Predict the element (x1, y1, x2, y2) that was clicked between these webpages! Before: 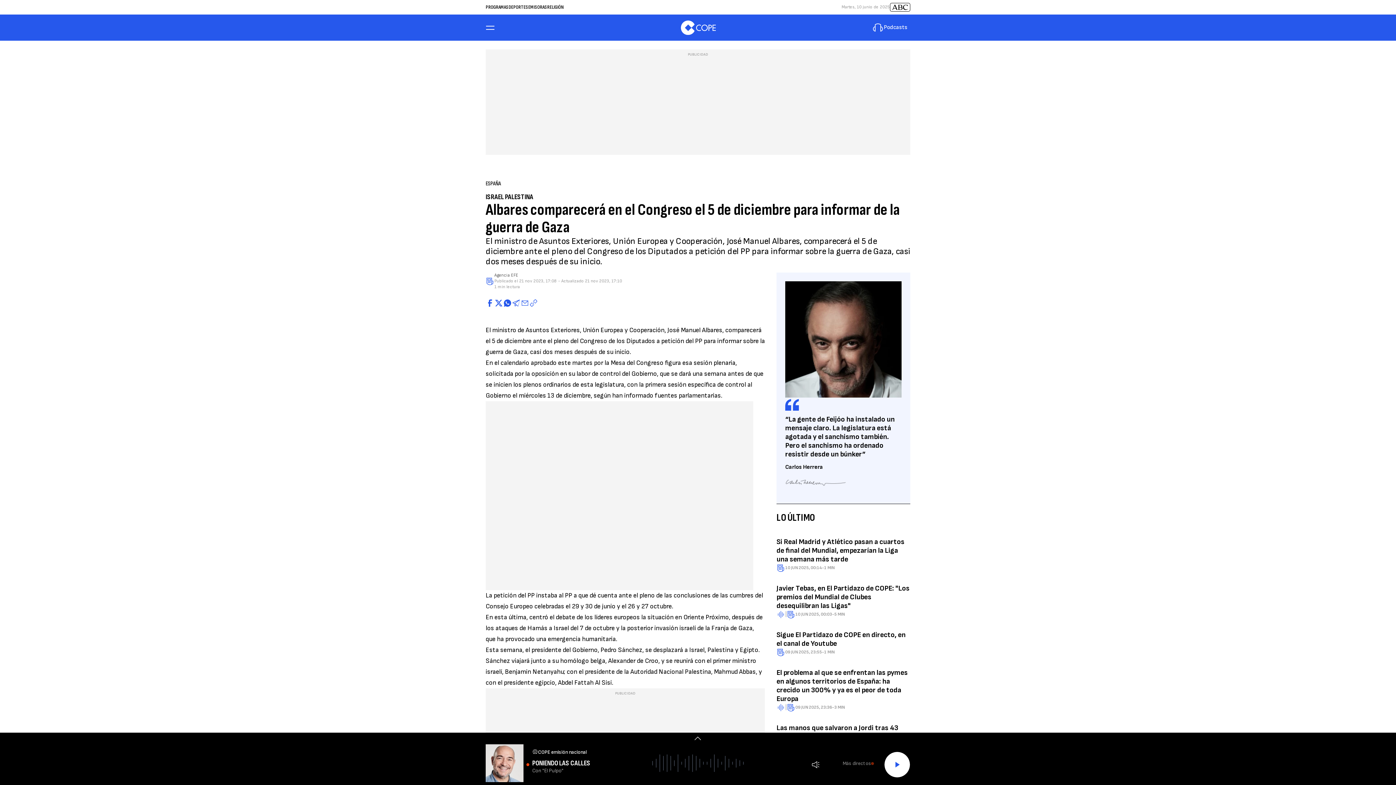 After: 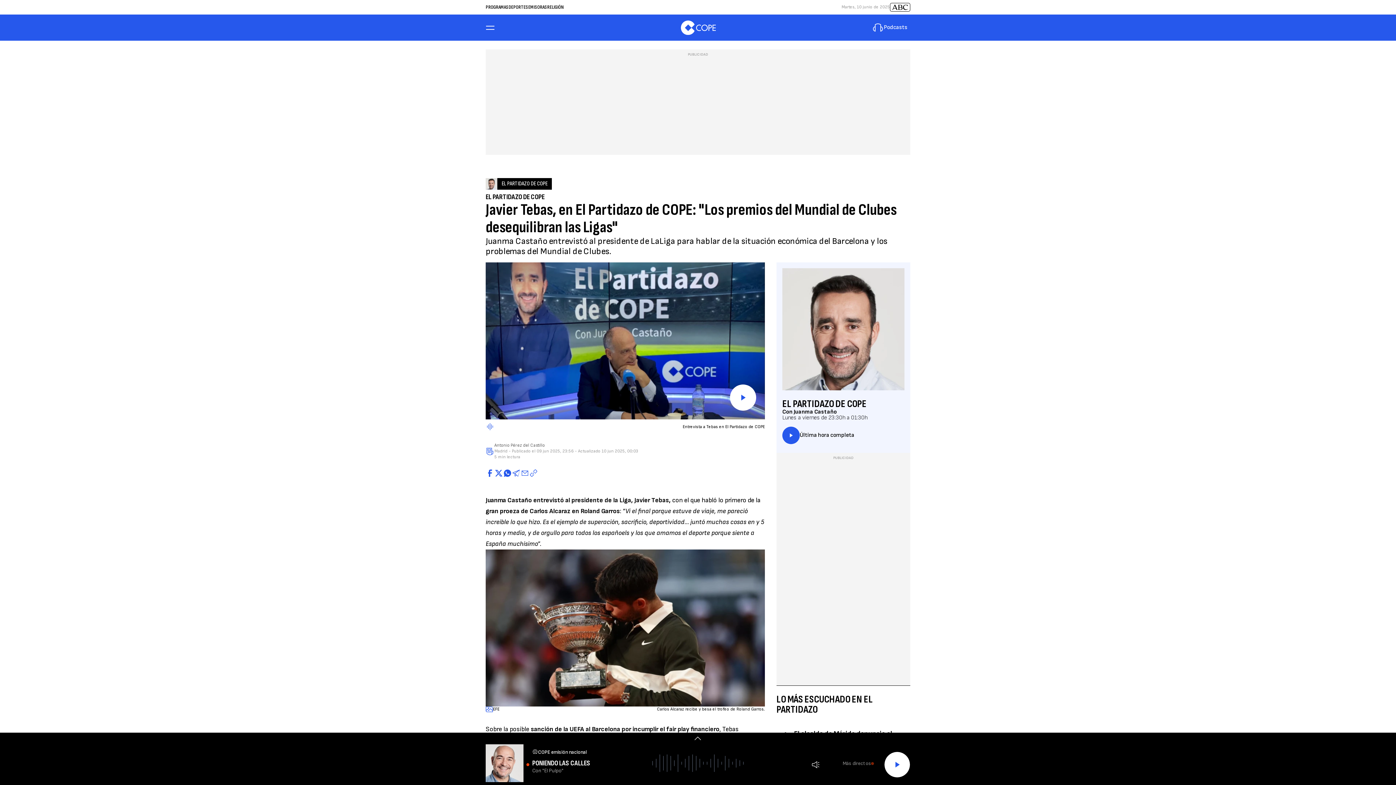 Action: label: Javier Tebas, en El Partidazo de COPE: "Los premios del Mundial de Clubes desequilibran las Ligas" bbox: (776, 584, 909, 610)